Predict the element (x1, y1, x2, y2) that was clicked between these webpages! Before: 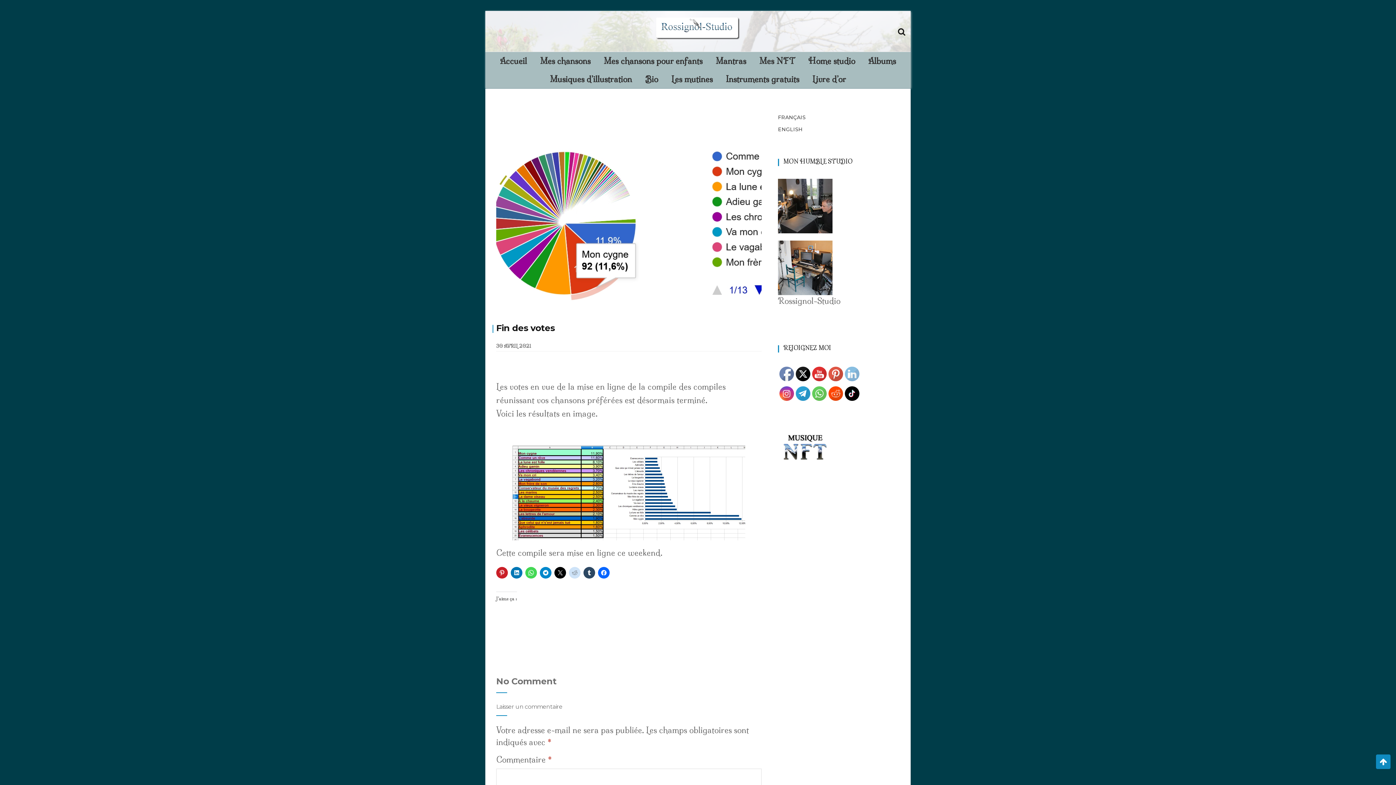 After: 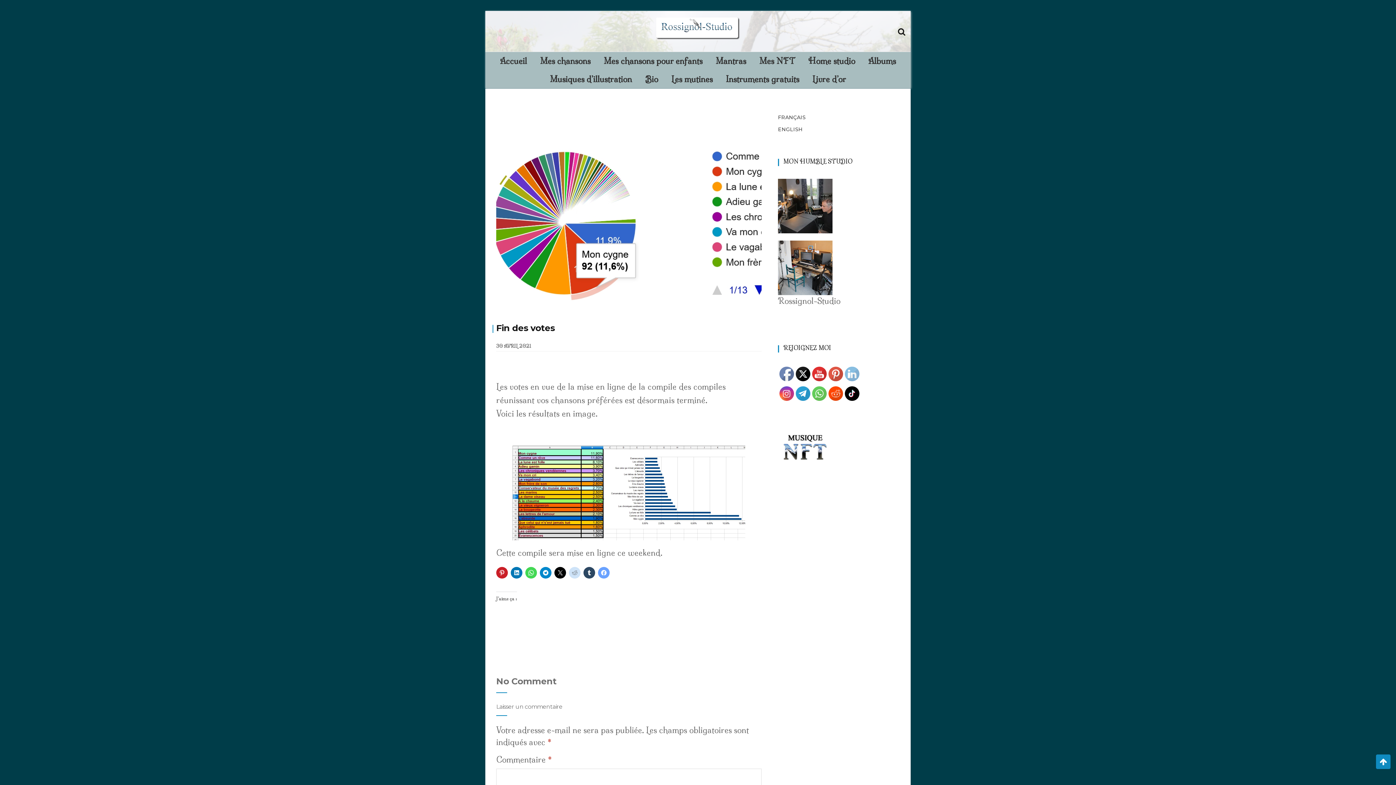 Action: bbox: (598, 567, 609, 578)